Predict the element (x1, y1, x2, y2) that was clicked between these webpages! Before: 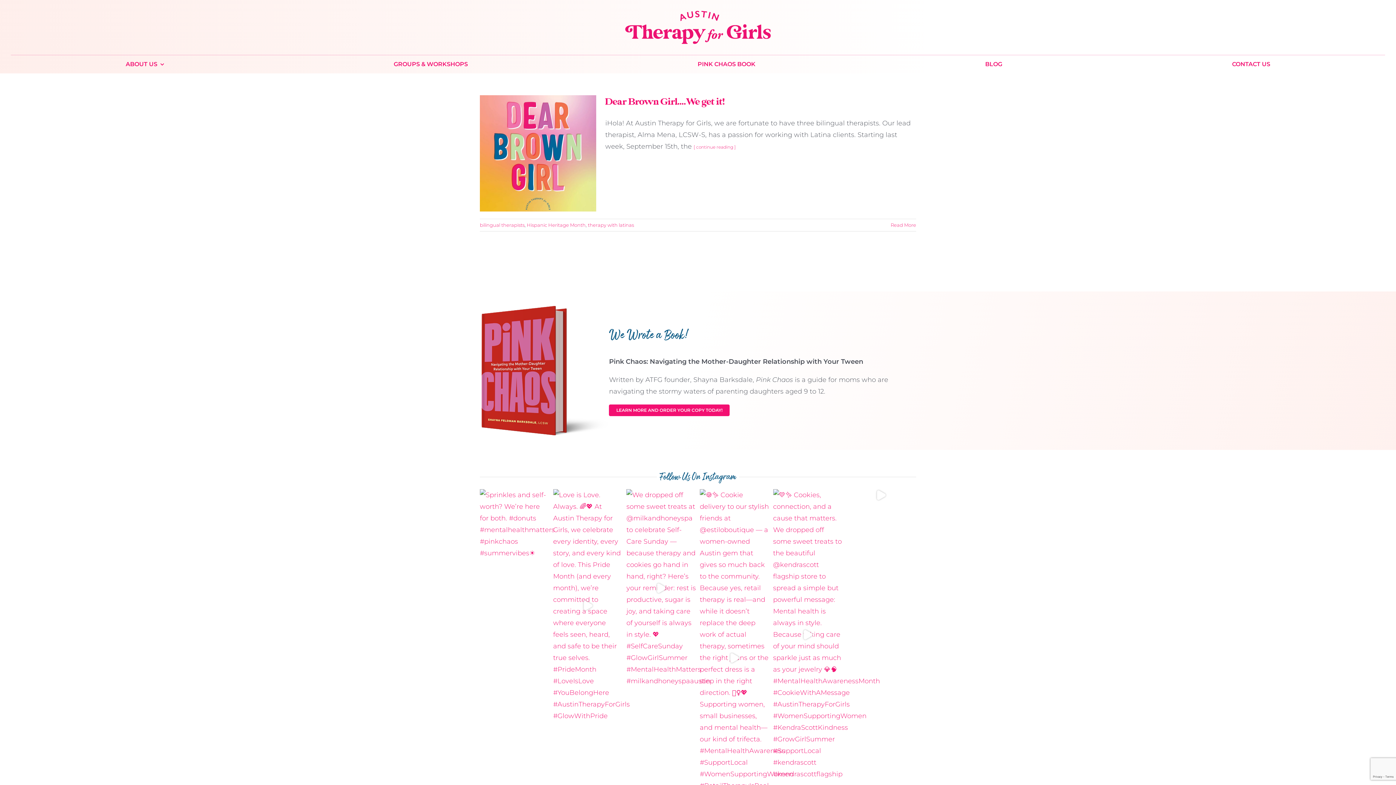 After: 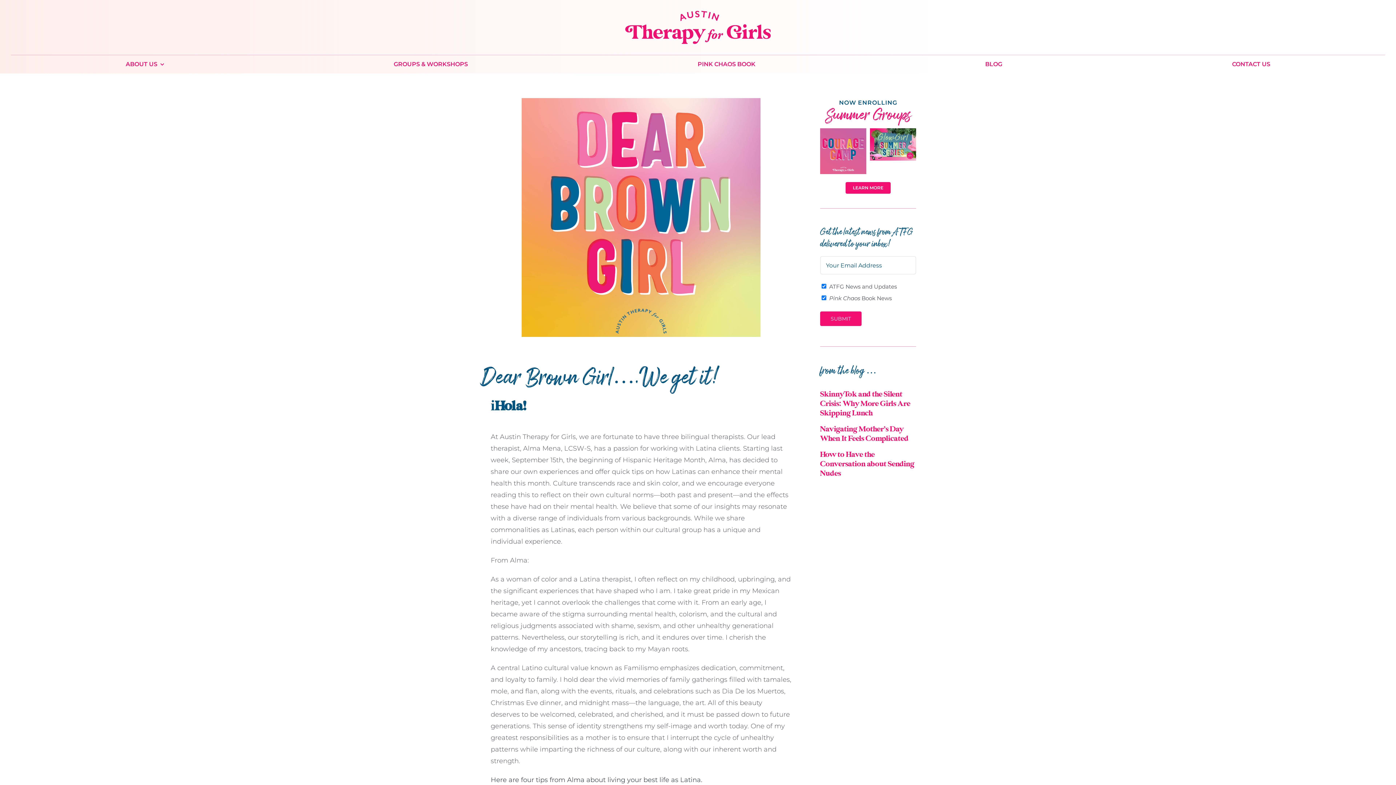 Action: label: [ continue reading ] bbox: (693, 144, 736, 149)